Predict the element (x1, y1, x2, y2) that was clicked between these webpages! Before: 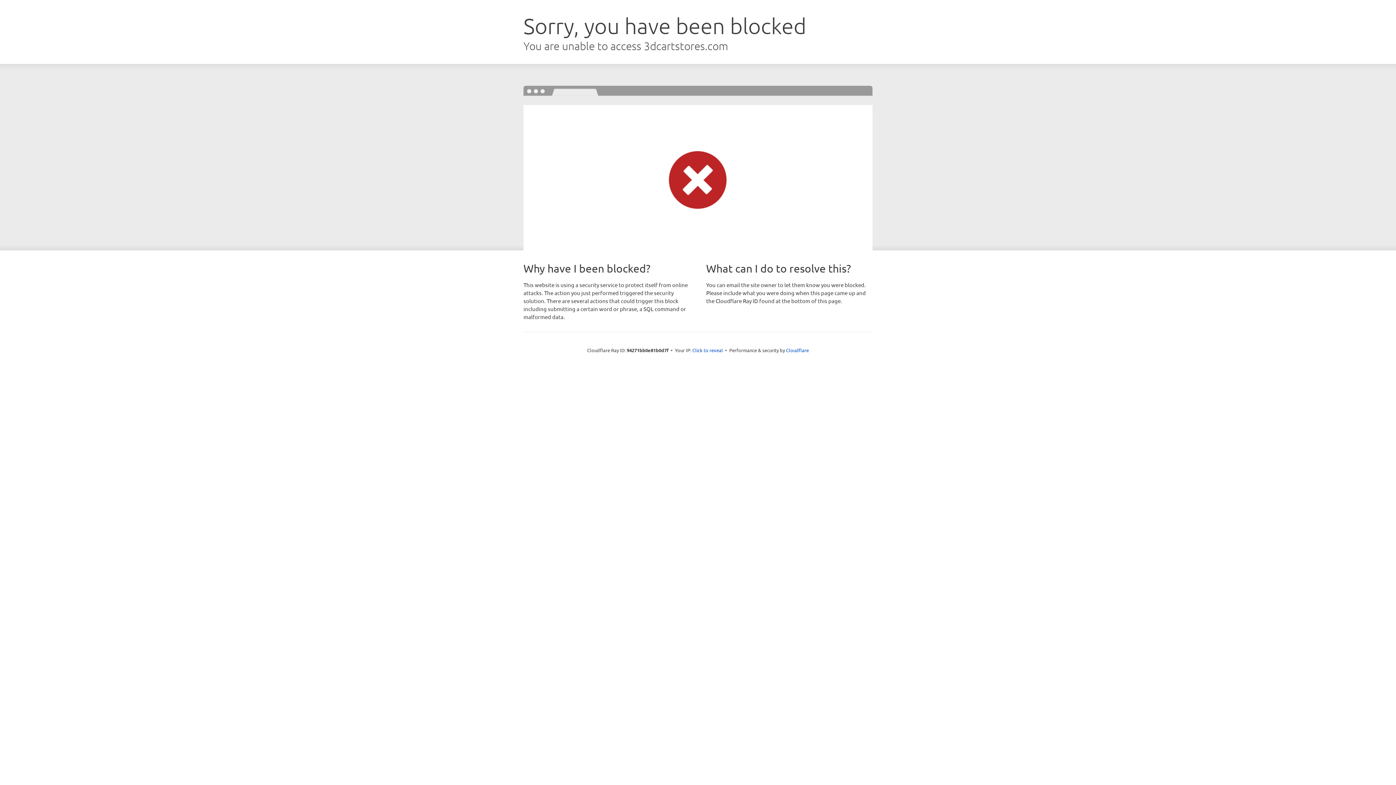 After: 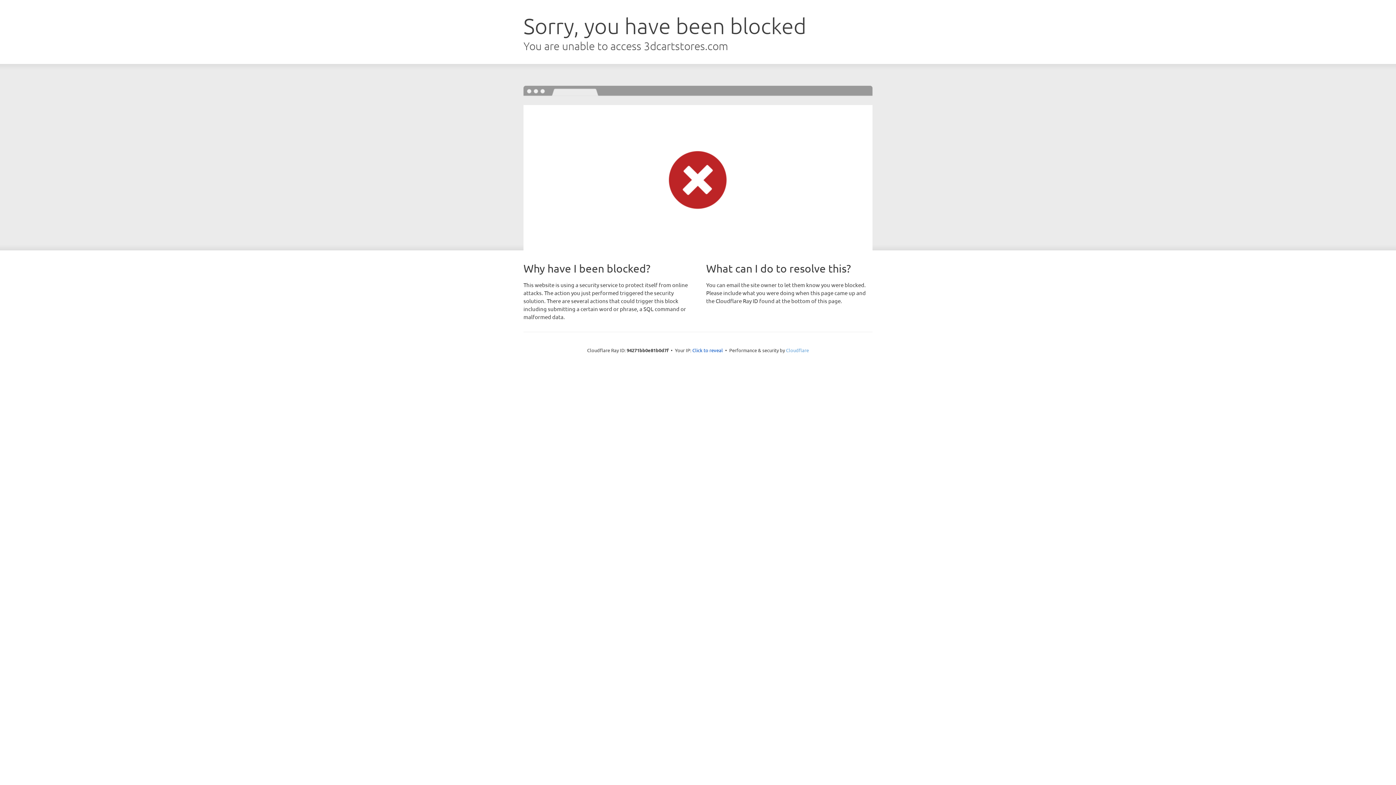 Action: label: Cloudflare bbox: (786, 347, 809, 353)